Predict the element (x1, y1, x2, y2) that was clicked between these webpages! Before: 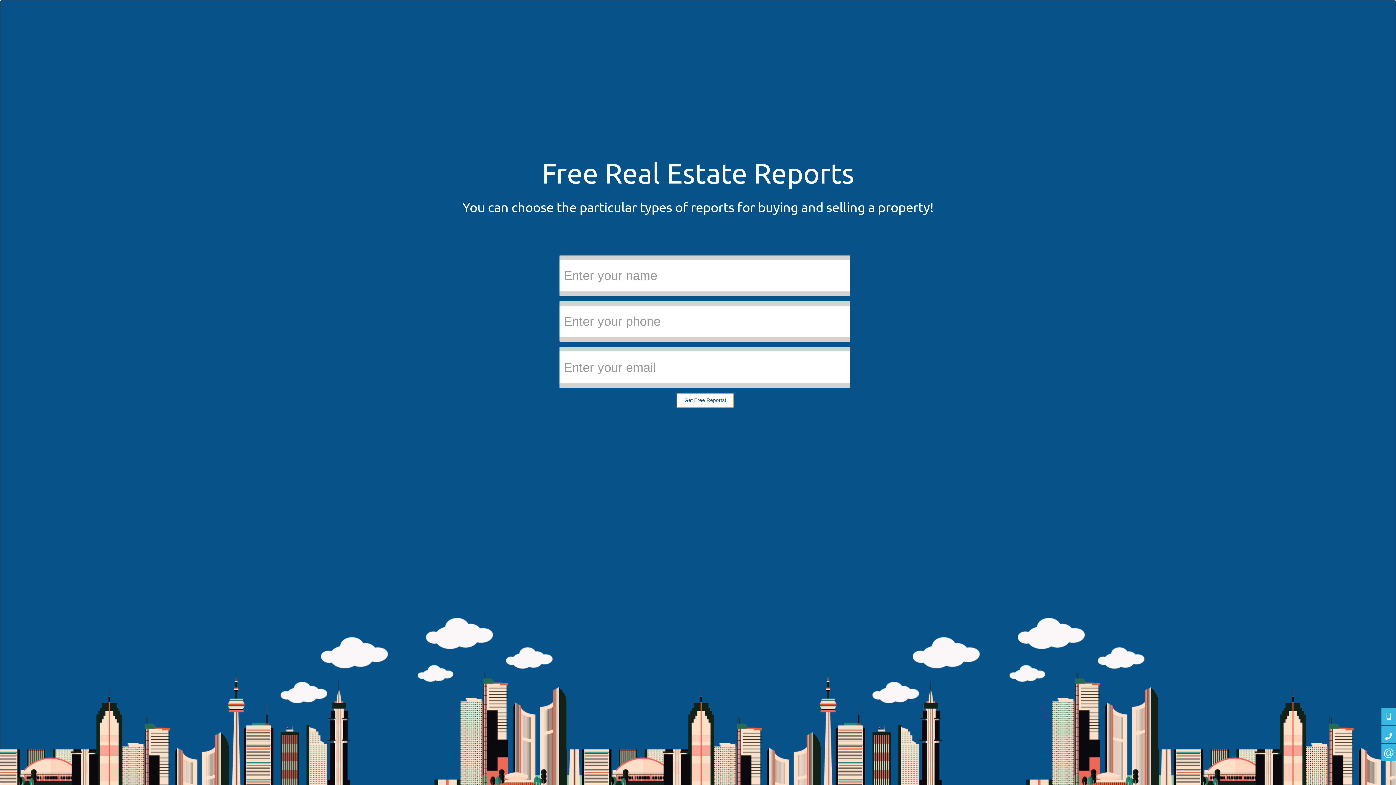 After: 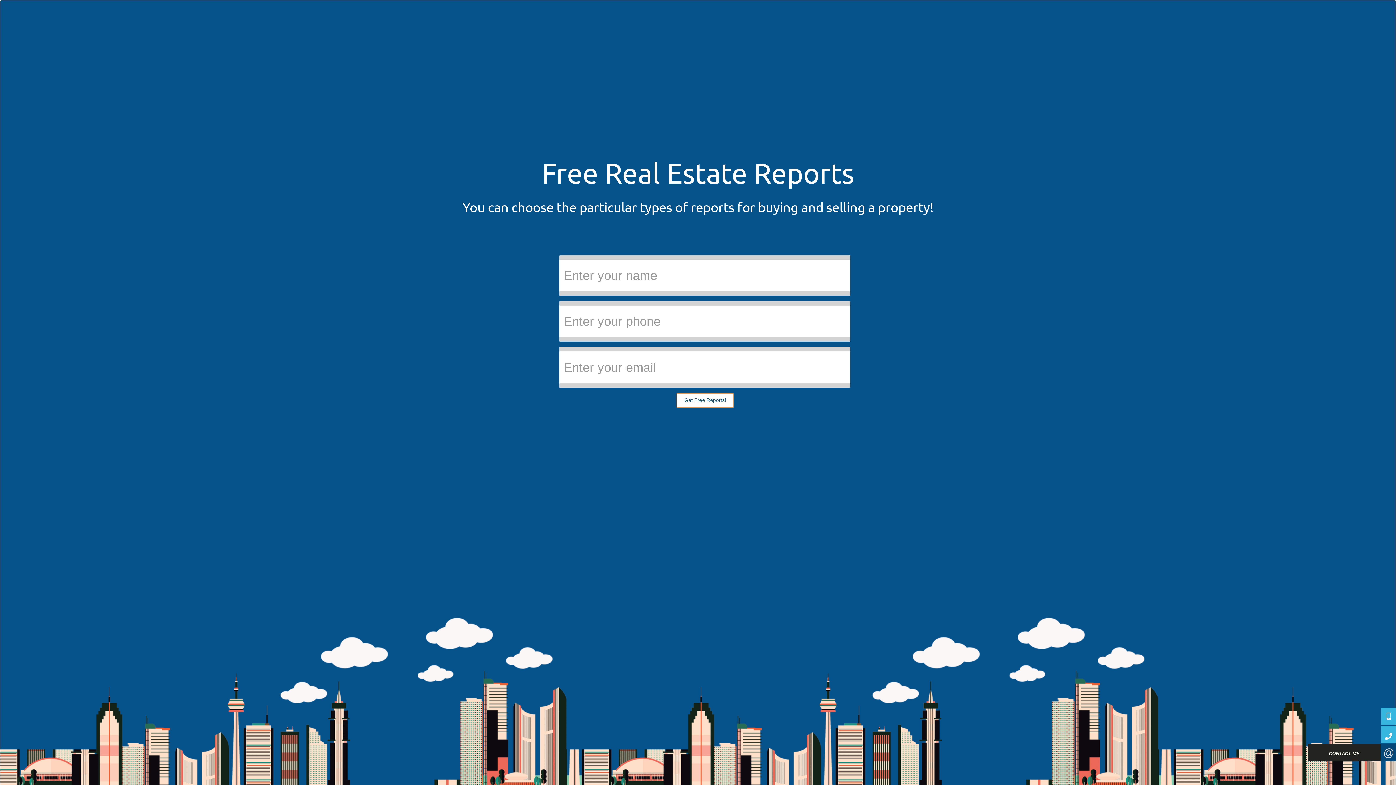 Action: bbox: (1381, 744, 1396, 761) label:  